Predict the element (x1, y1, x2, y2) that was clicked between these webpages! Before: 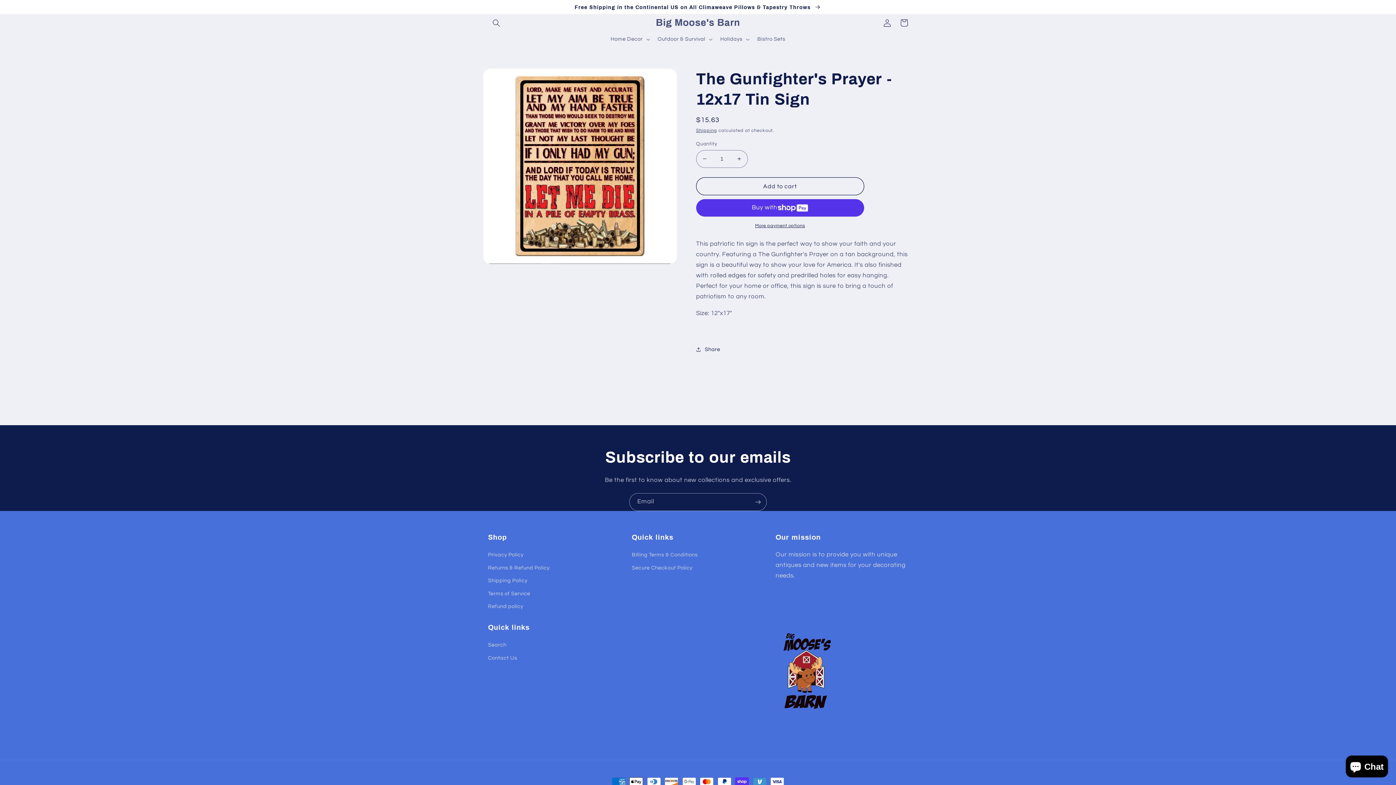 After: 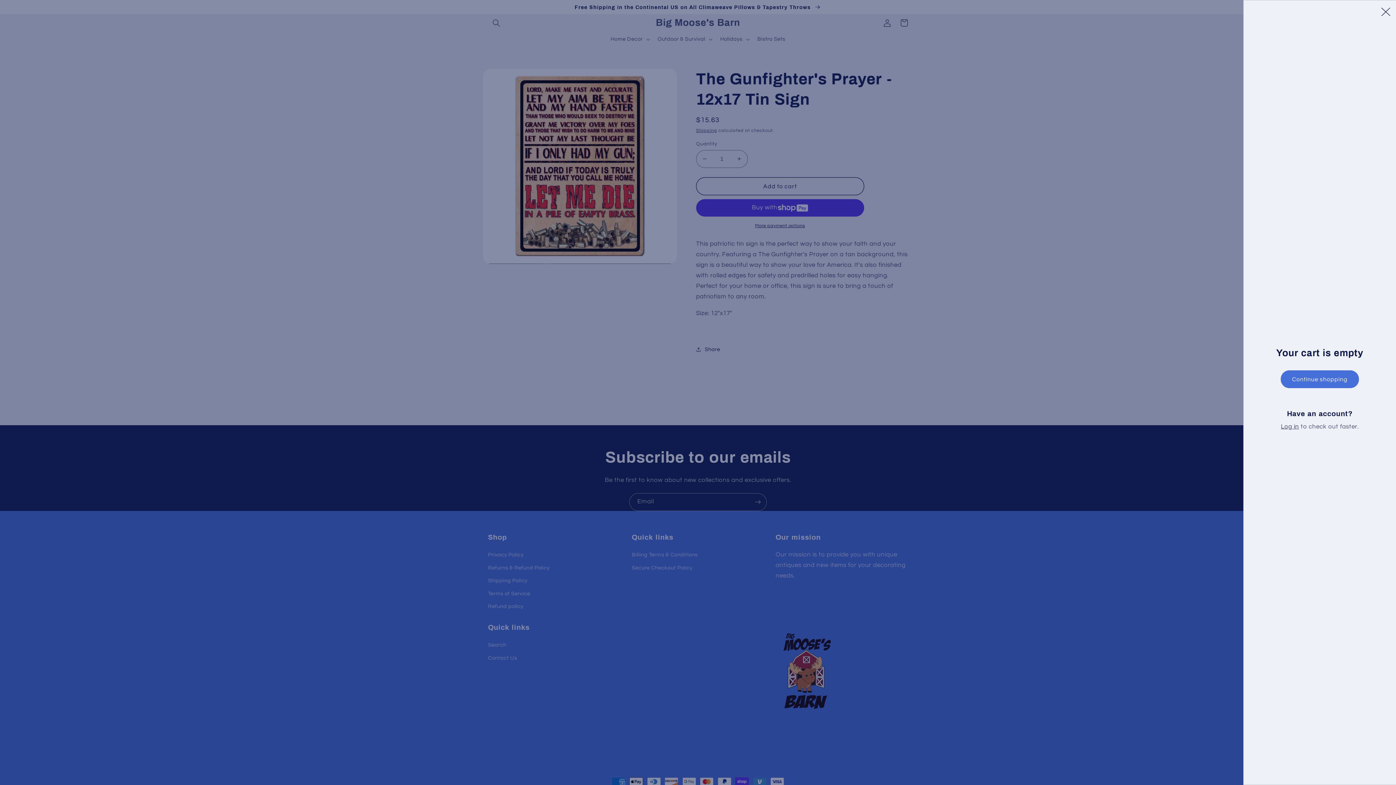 Action: label: Cart bbox: (895, 14, 912, 31)